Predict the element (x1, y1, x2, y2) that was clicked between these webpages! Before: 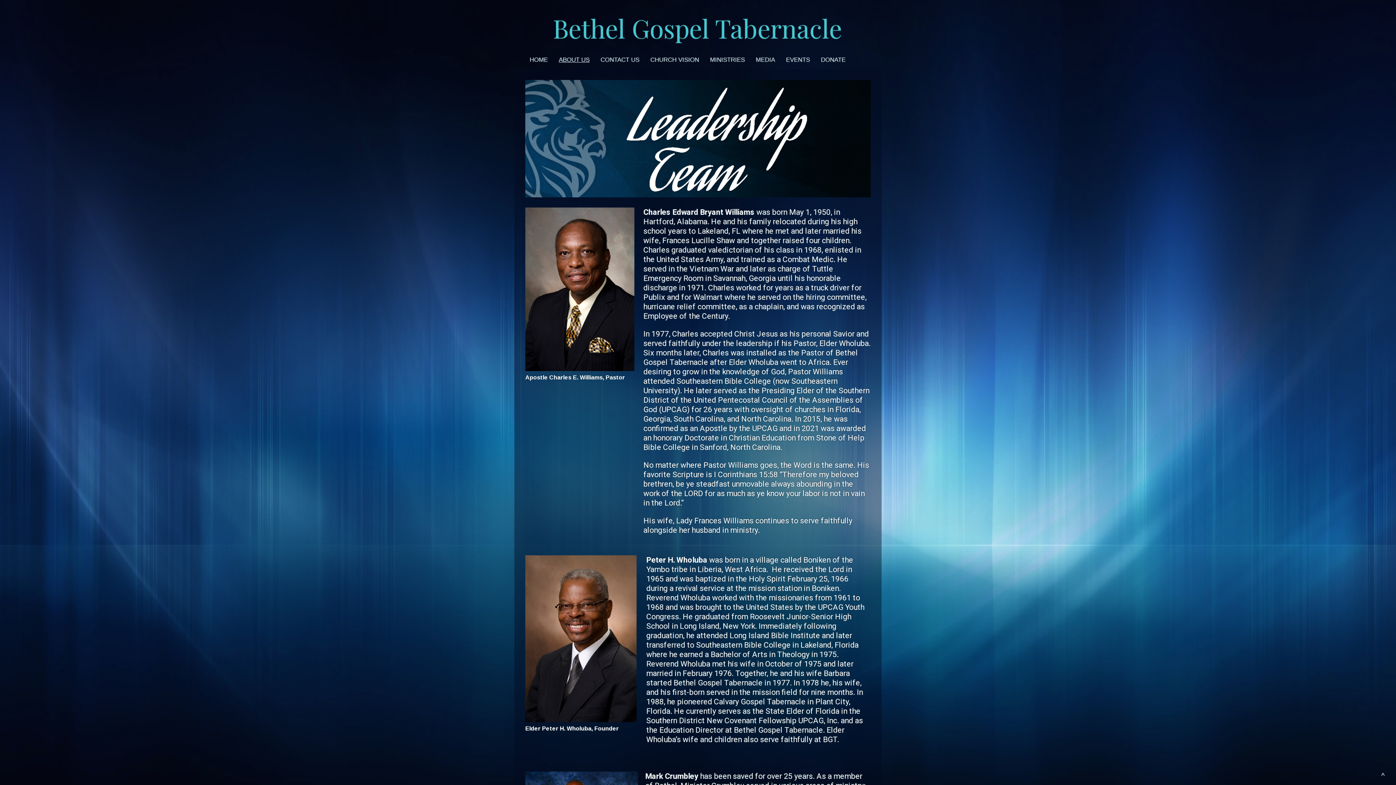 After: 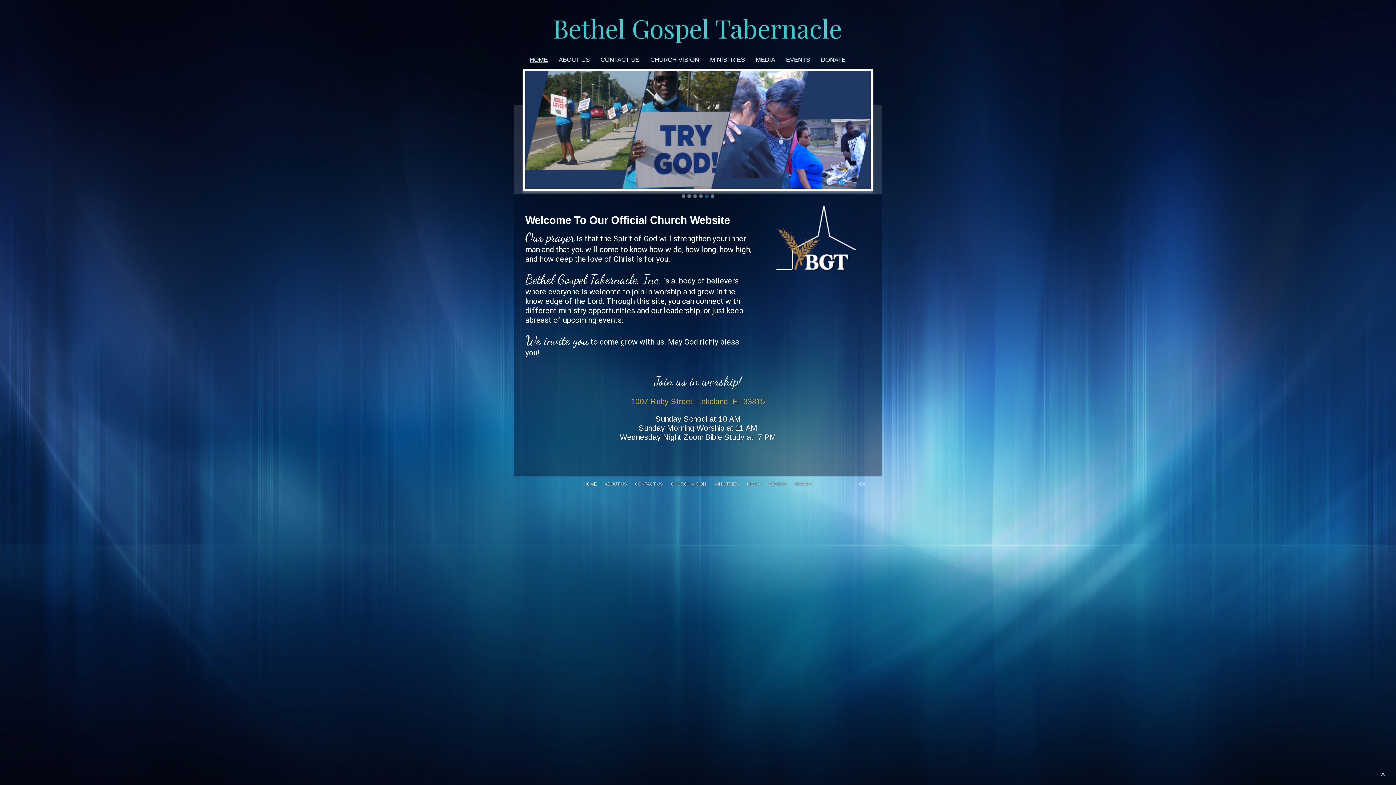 Action: bbox: (524, 54, 553, 65) label: HOME